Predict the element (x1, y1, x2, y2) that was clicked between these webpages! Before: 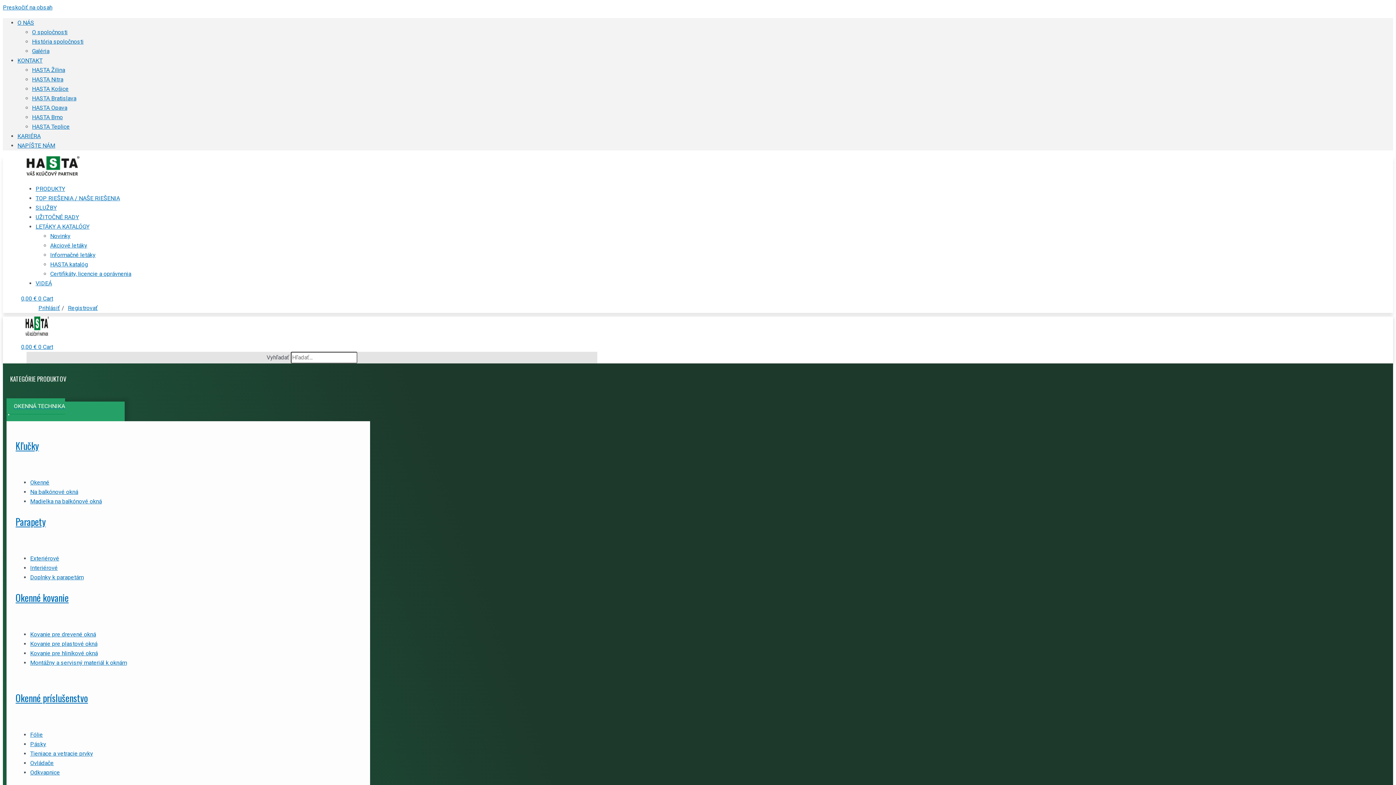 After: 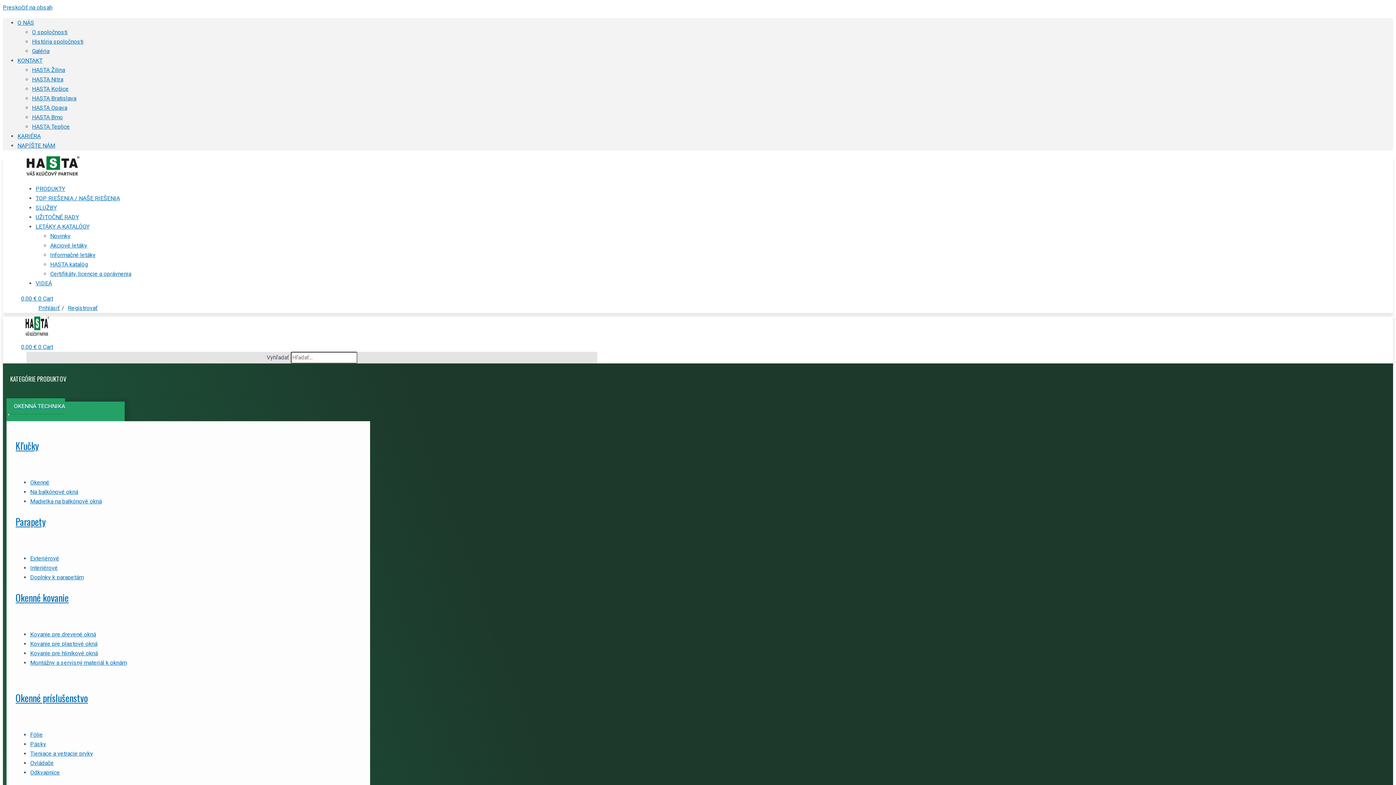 Action: bbox: (15, 590, 68, 605) label: Okenné kovanie